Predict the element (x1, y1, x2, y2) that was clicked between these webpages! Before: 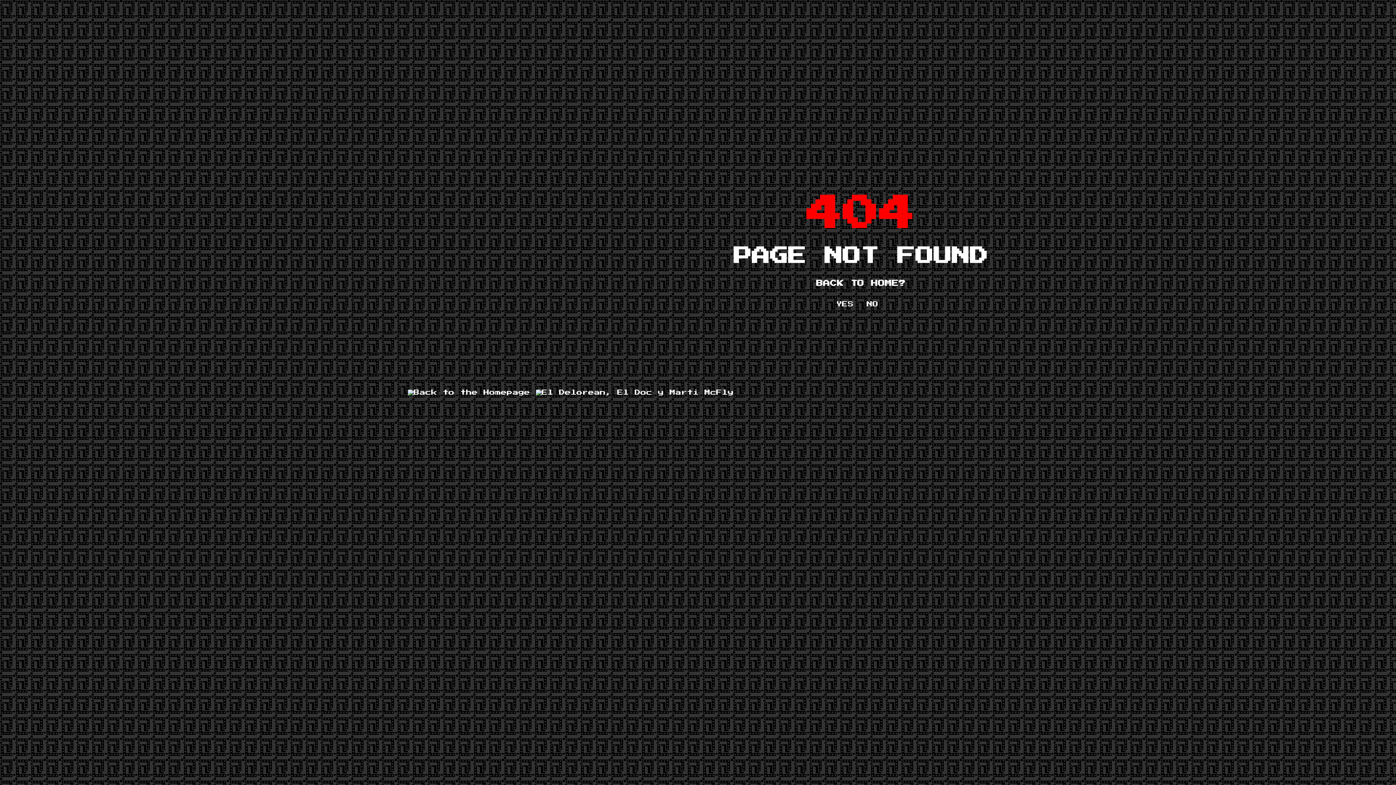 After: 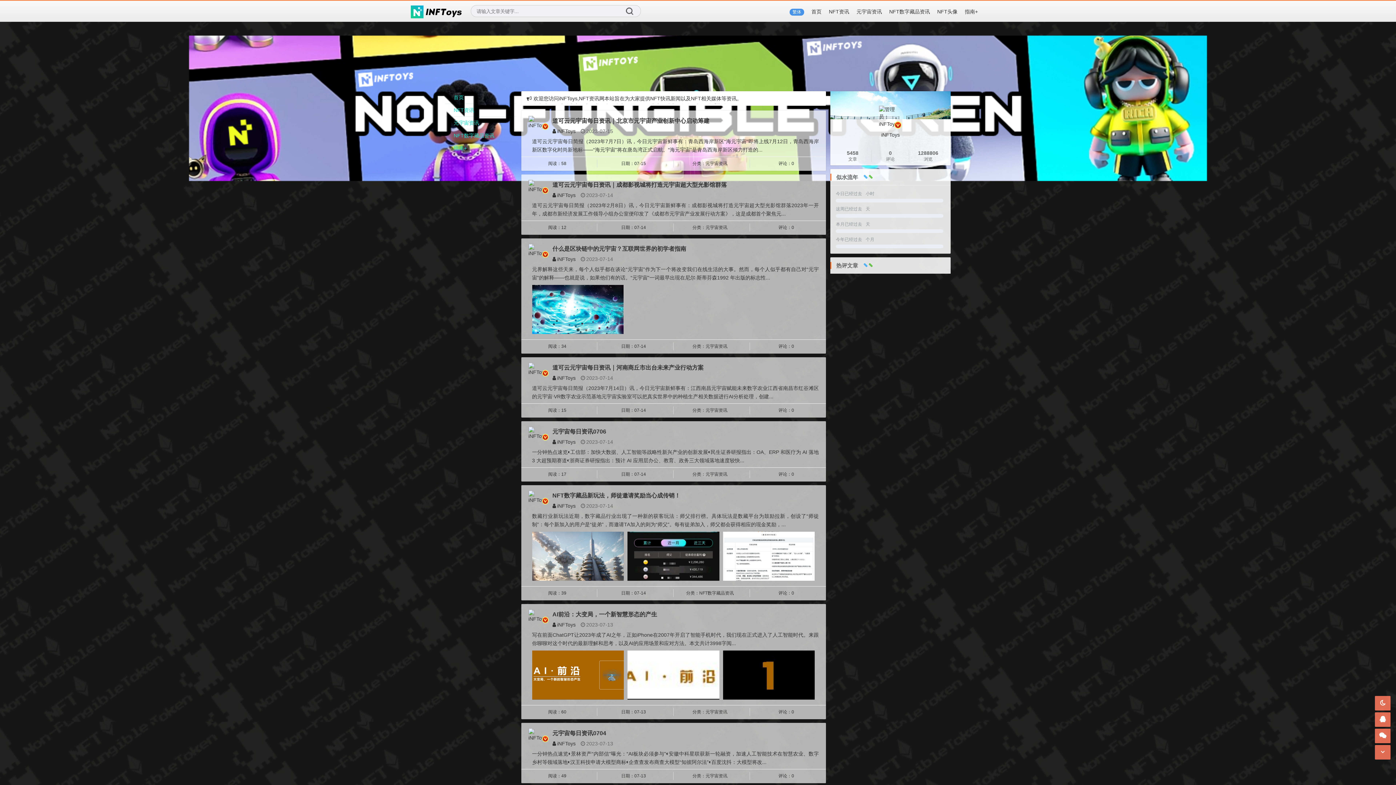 Action: label: YES bbox: (836, 301, 853, 307)